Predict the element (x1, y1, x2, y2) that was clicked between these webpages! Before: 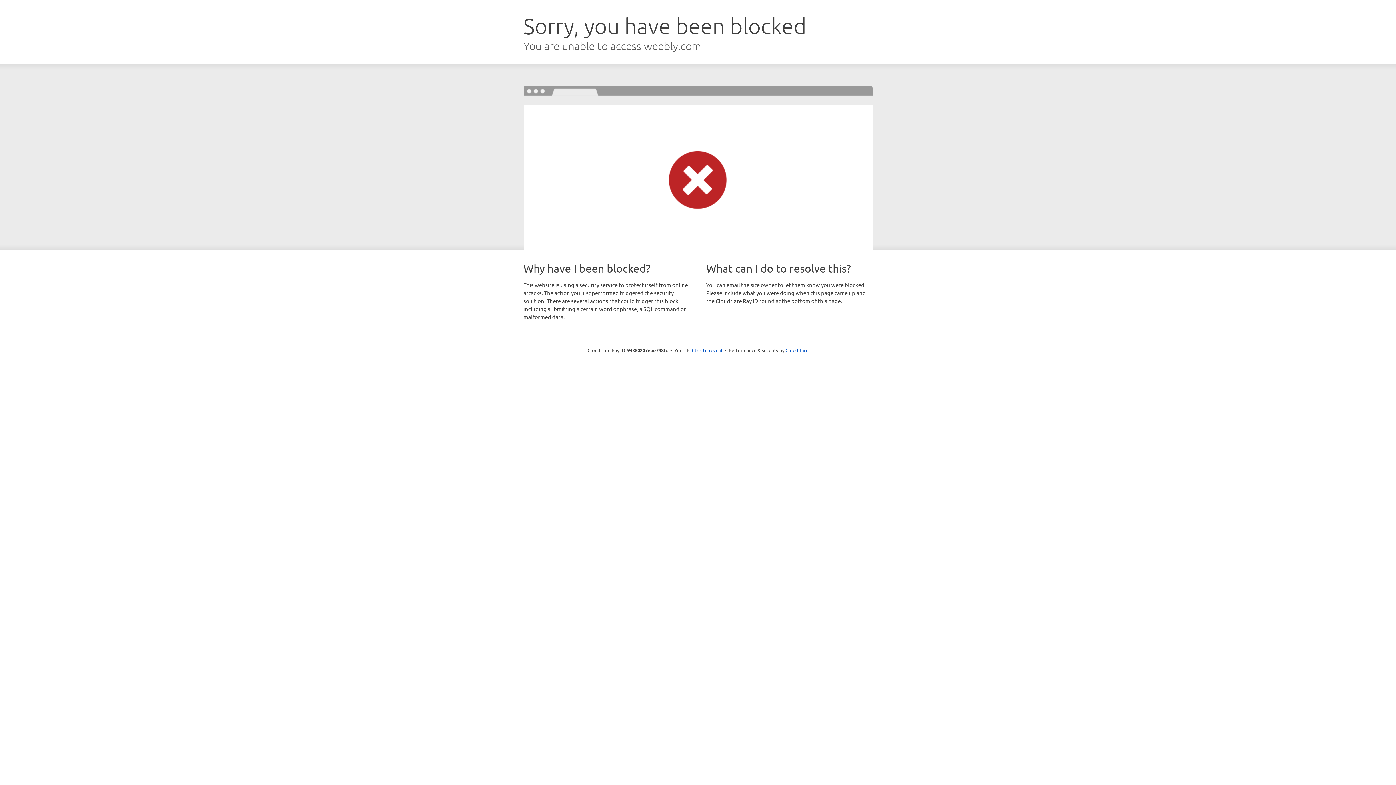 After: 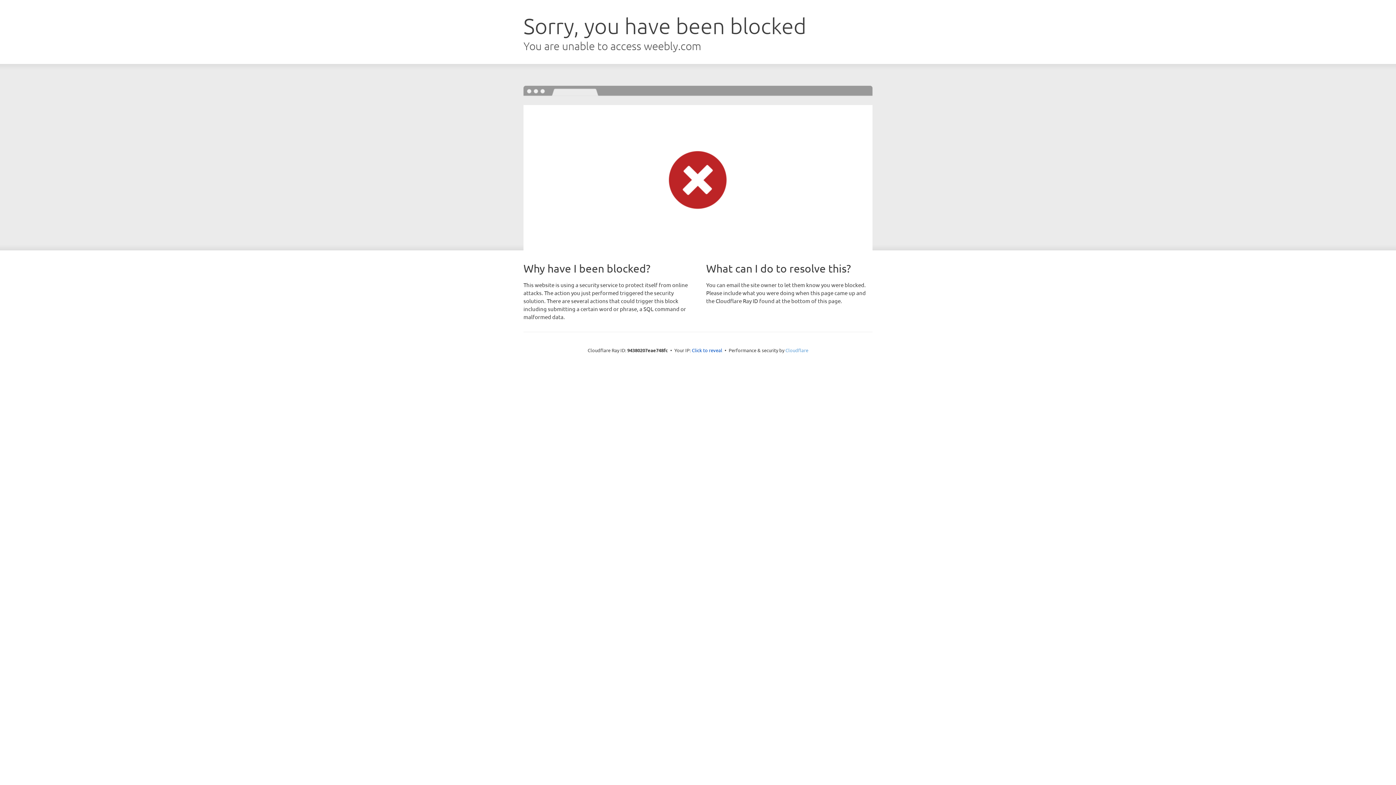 Action: bbox: (785, 347, 808, 353) label: Cloudflare